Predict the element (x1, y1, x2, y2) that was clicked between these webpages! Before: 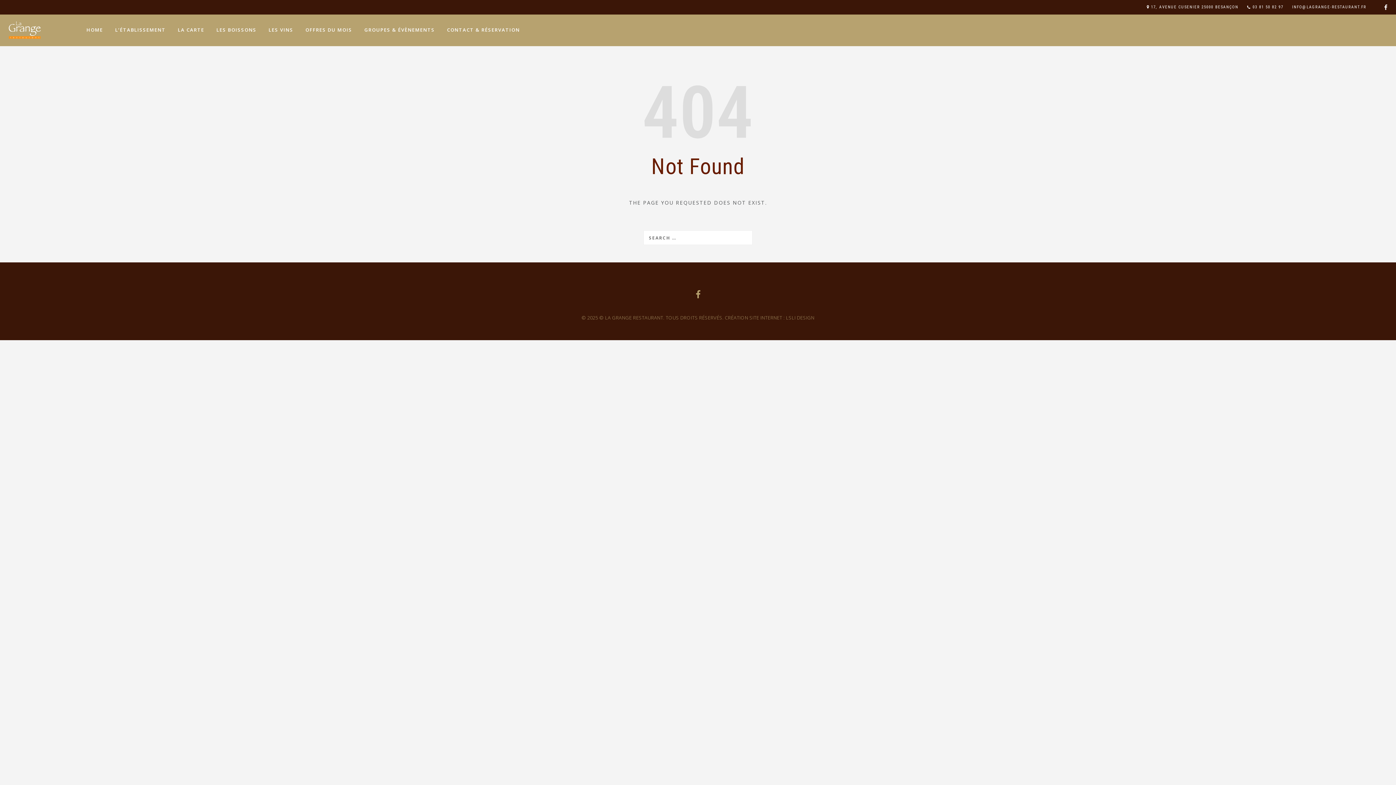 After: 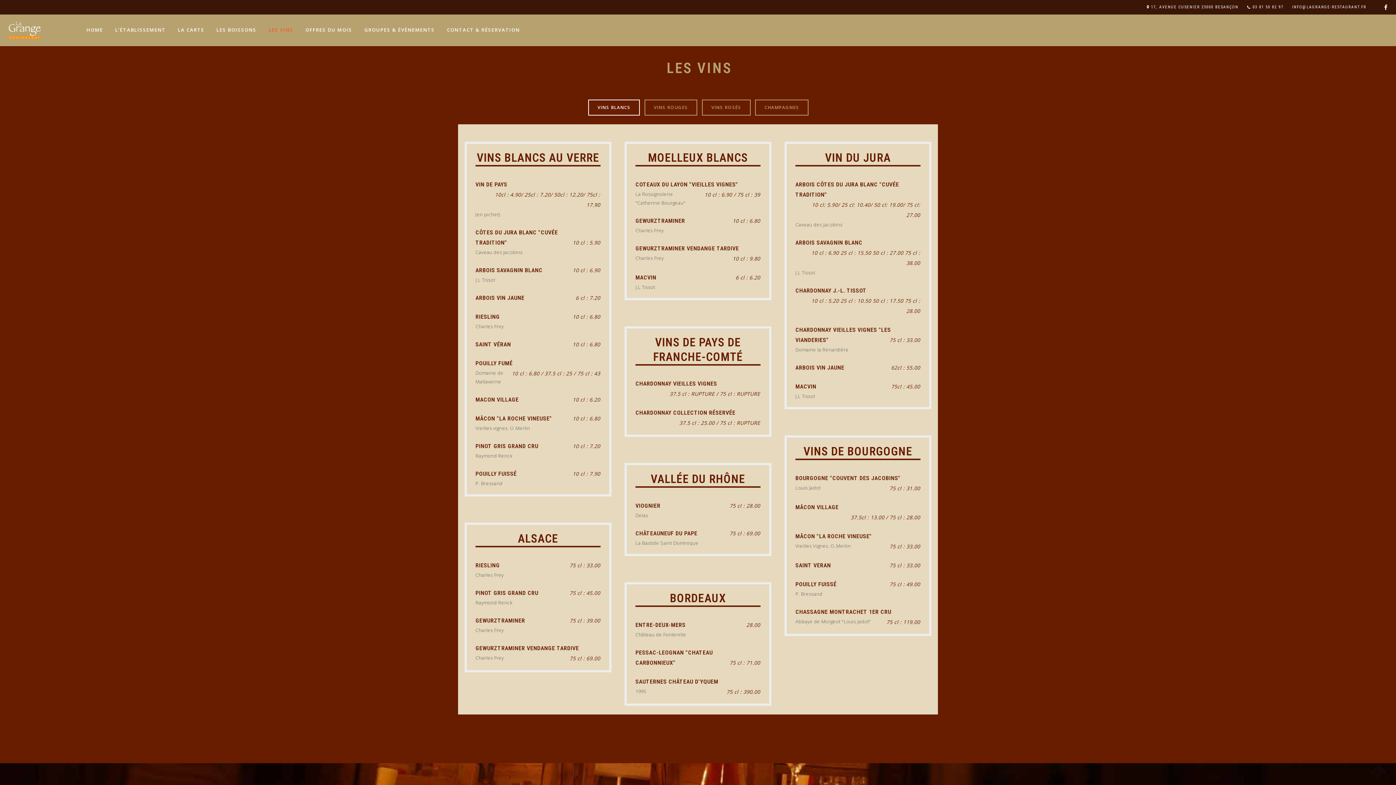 Action: bbox: (263, 23, 298, 36) label: LES VINS